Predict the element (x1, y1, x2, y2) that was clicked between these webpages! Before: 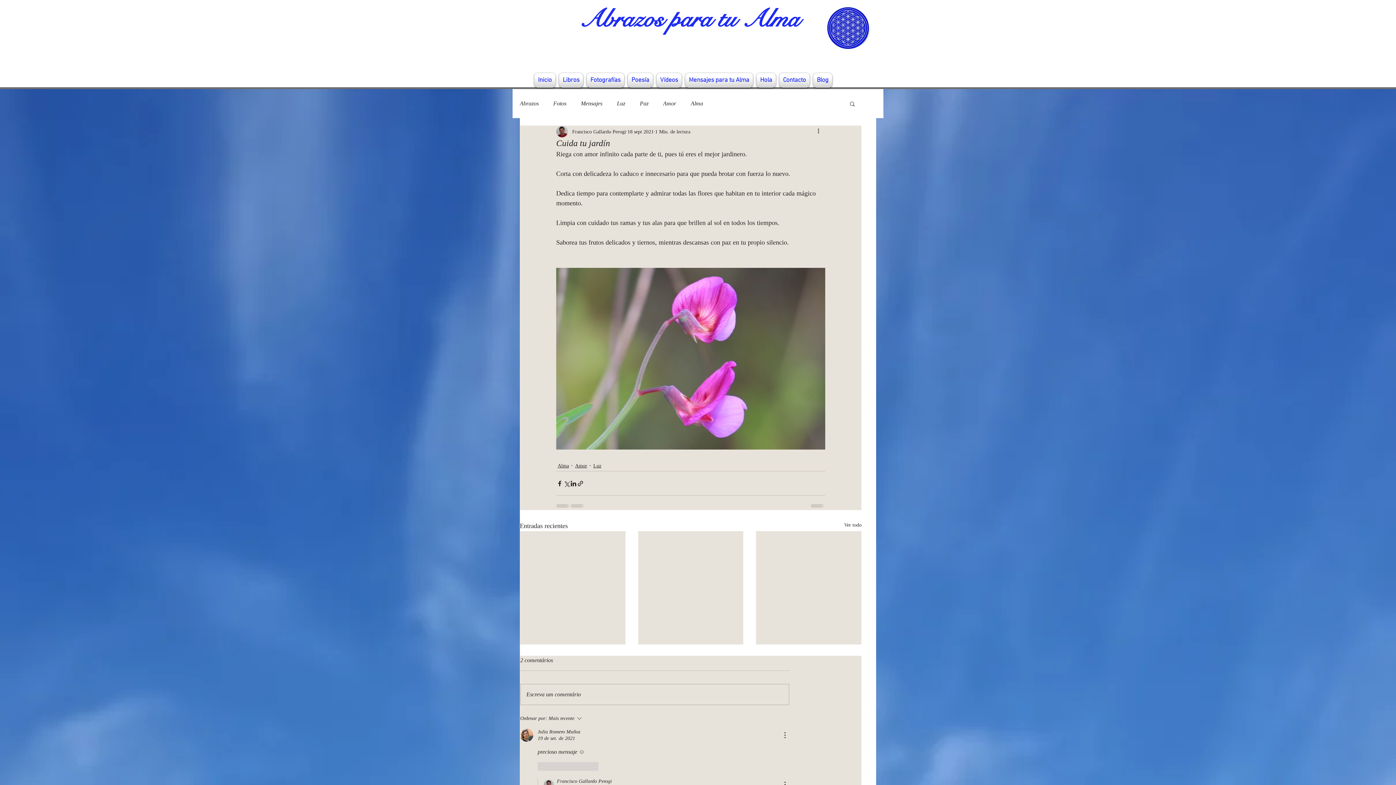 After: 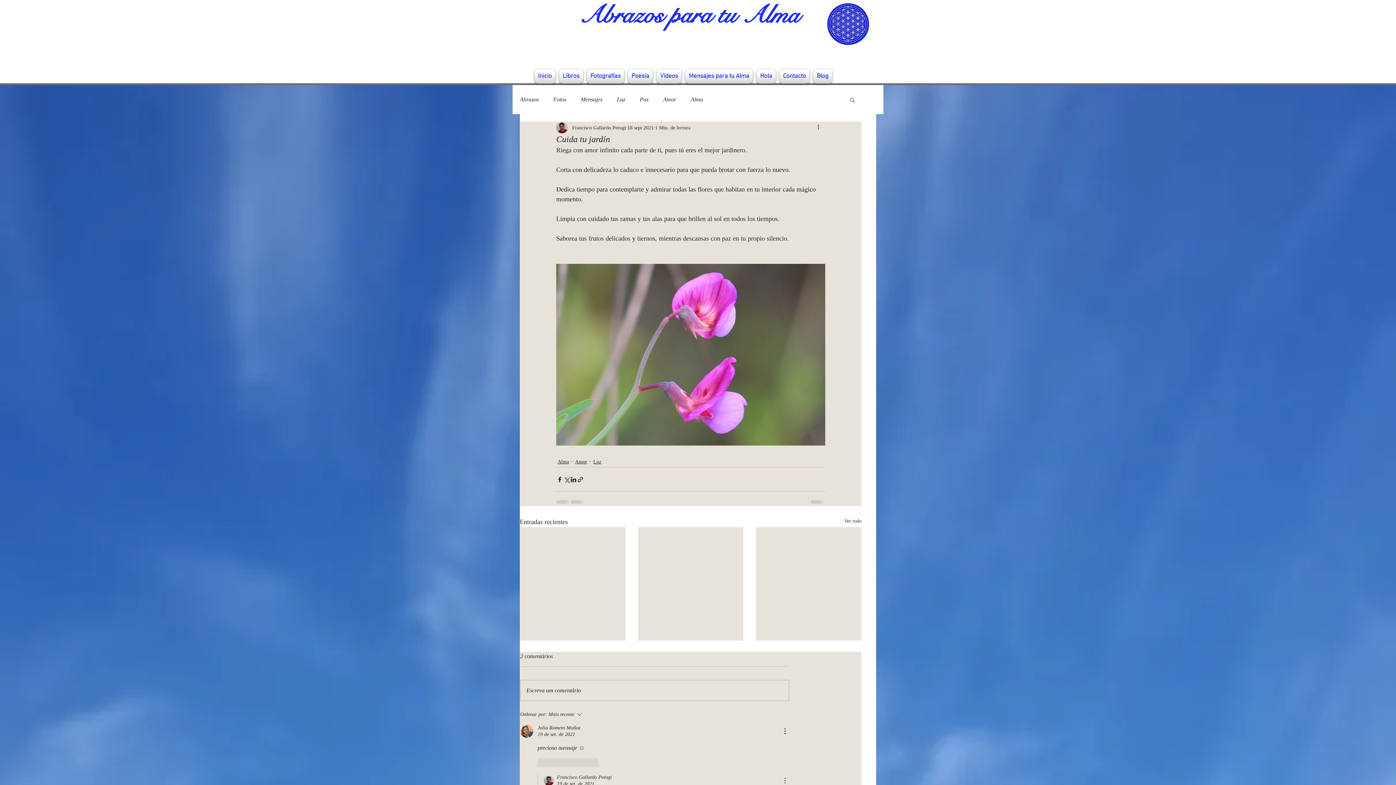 Action: bbox: (780, 780, 789, 789) label: Mais ações